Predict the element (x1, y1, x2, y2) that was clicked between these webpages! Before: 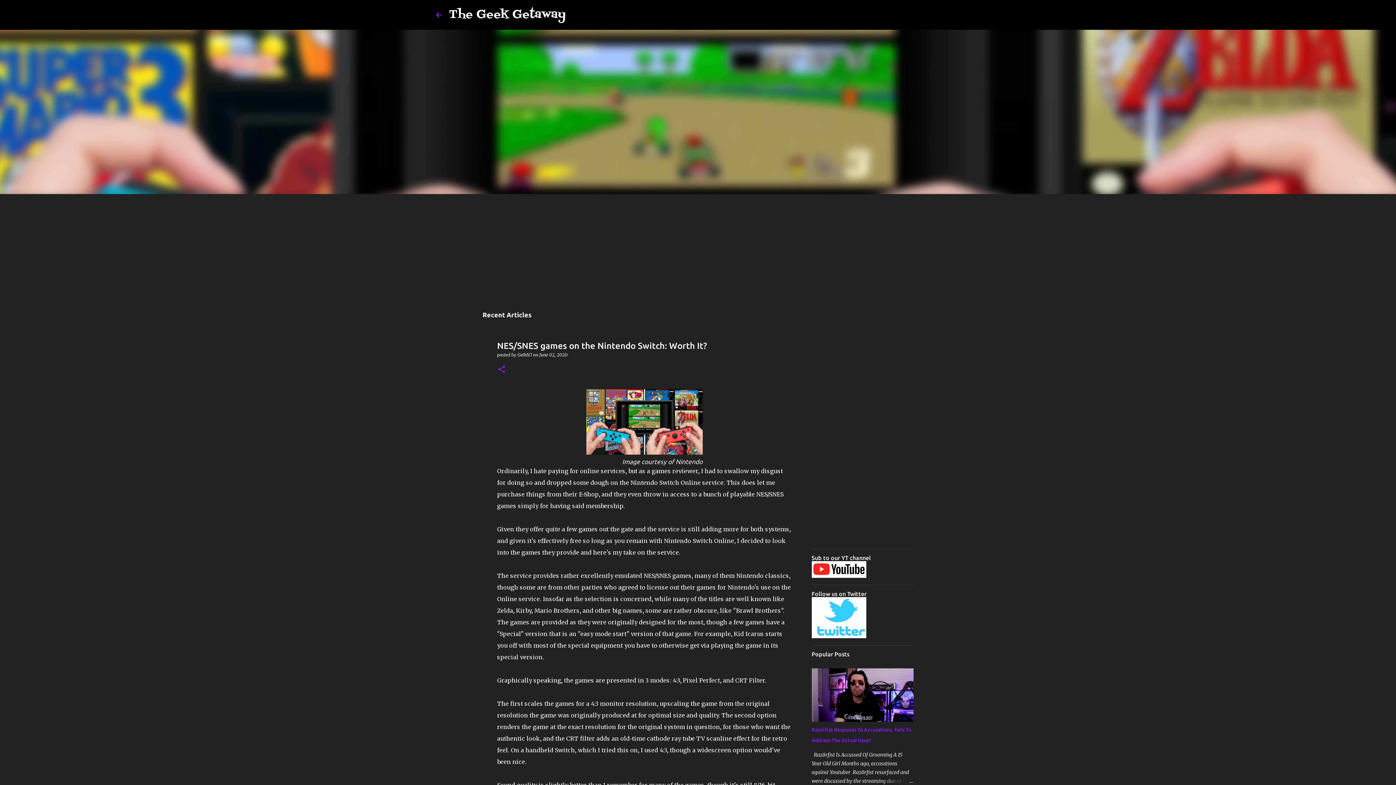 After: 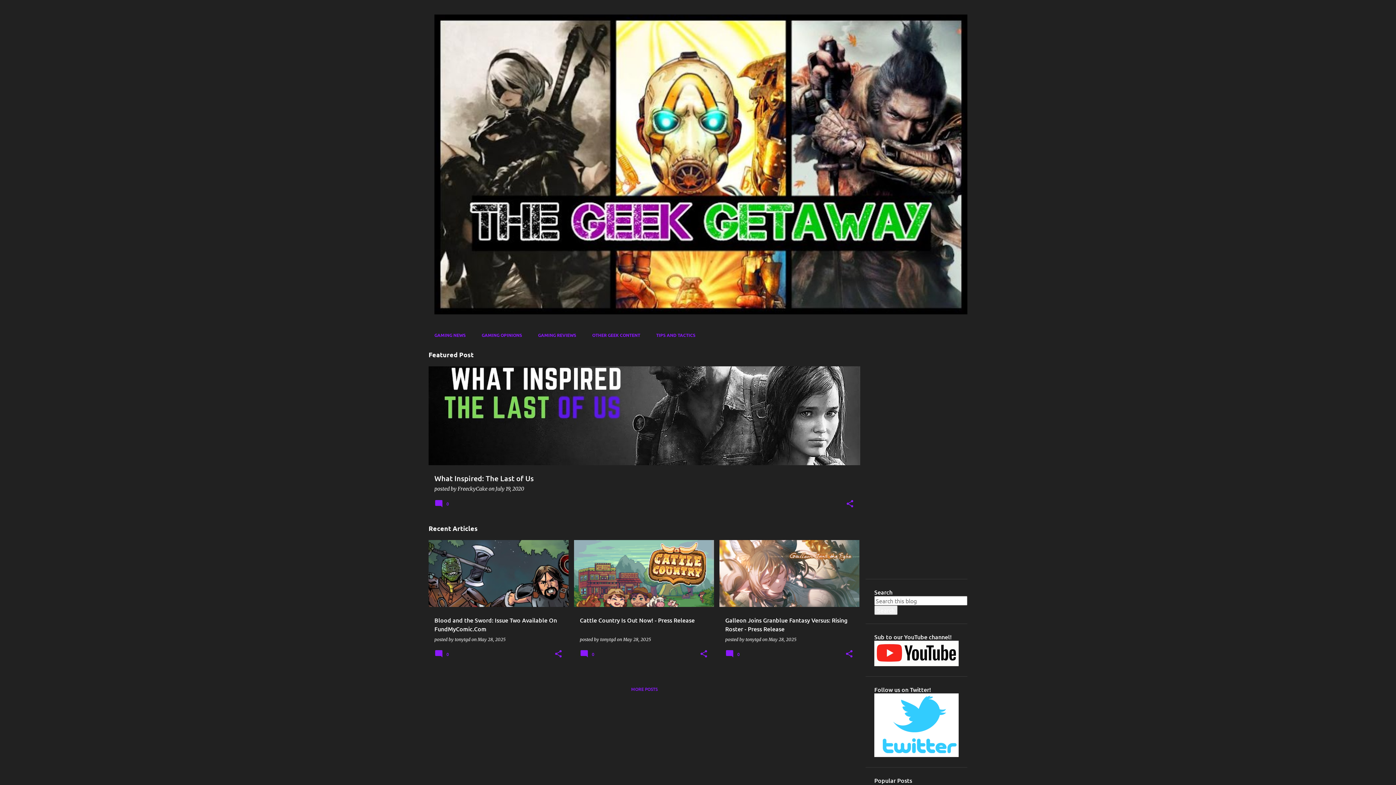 Action: label: The Geek Getaway bbox: (449, 5, 565, 23)